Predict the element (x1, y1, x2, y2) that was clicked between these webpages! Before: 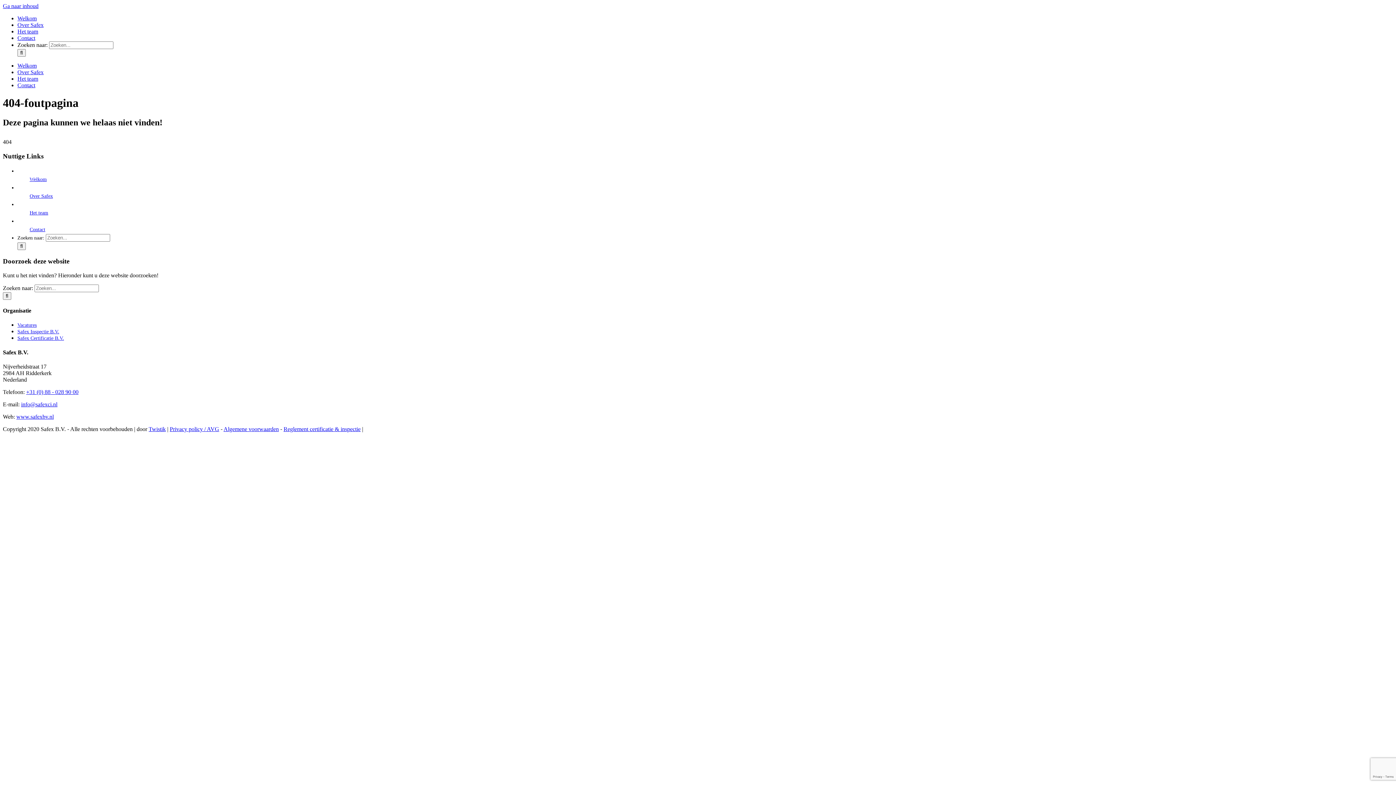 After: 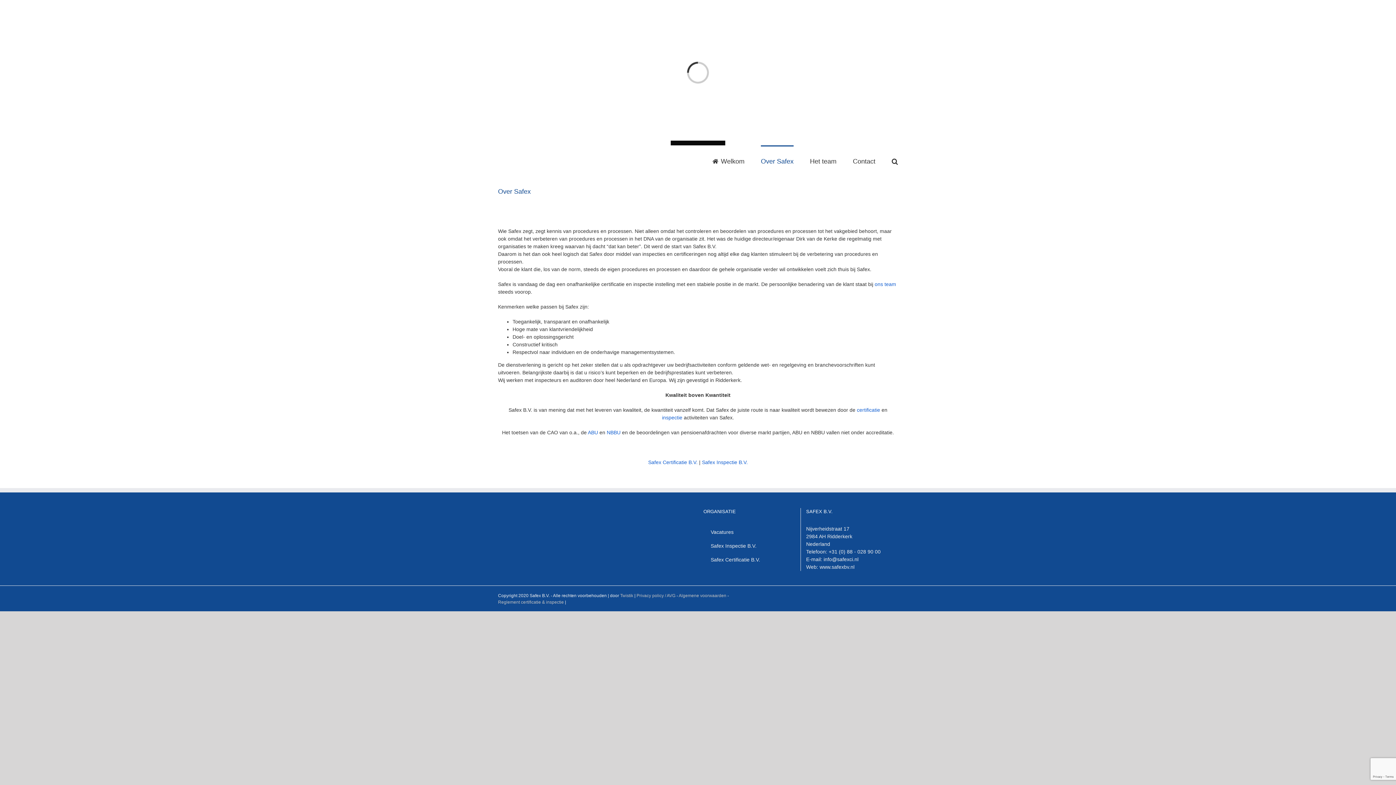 Action: bbox: (17, 21, 43, 28) label: Over Safex